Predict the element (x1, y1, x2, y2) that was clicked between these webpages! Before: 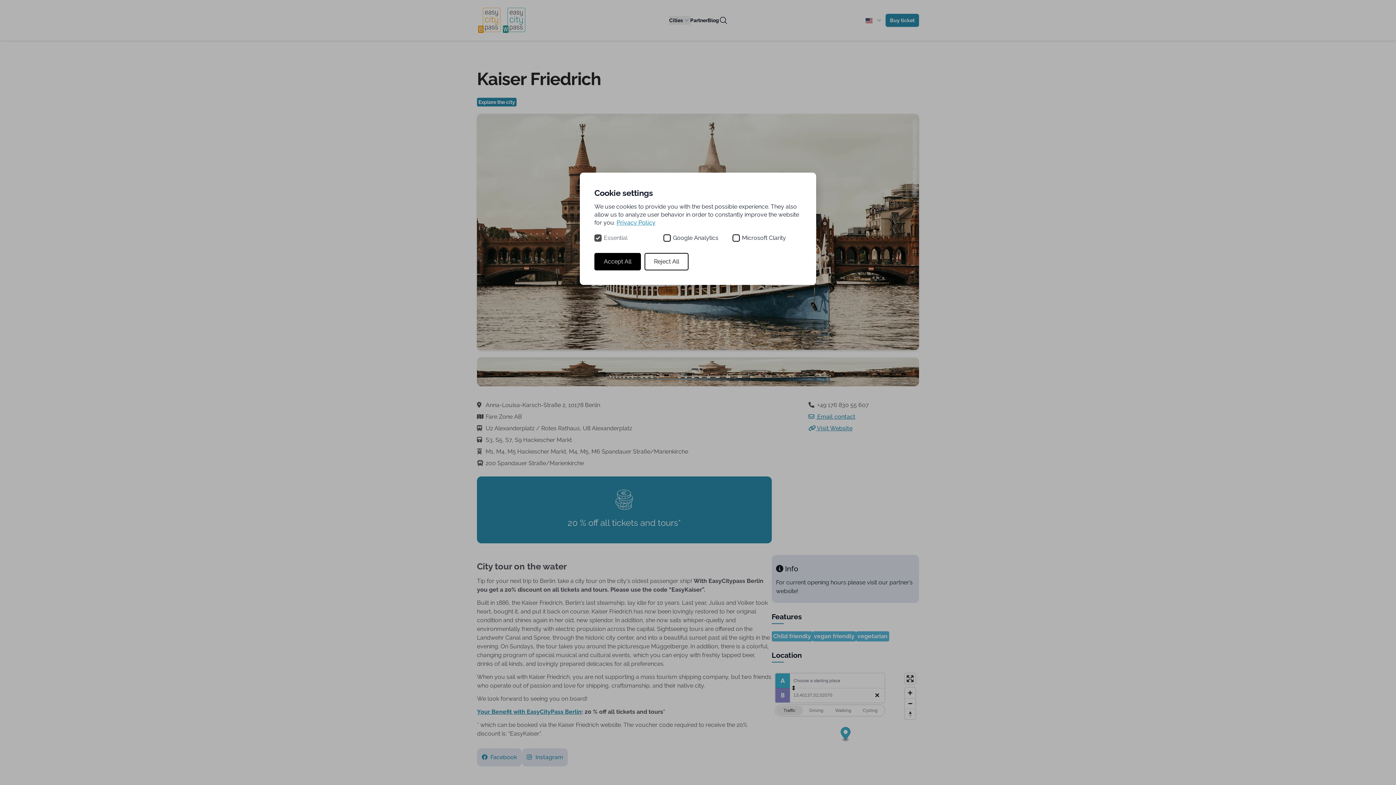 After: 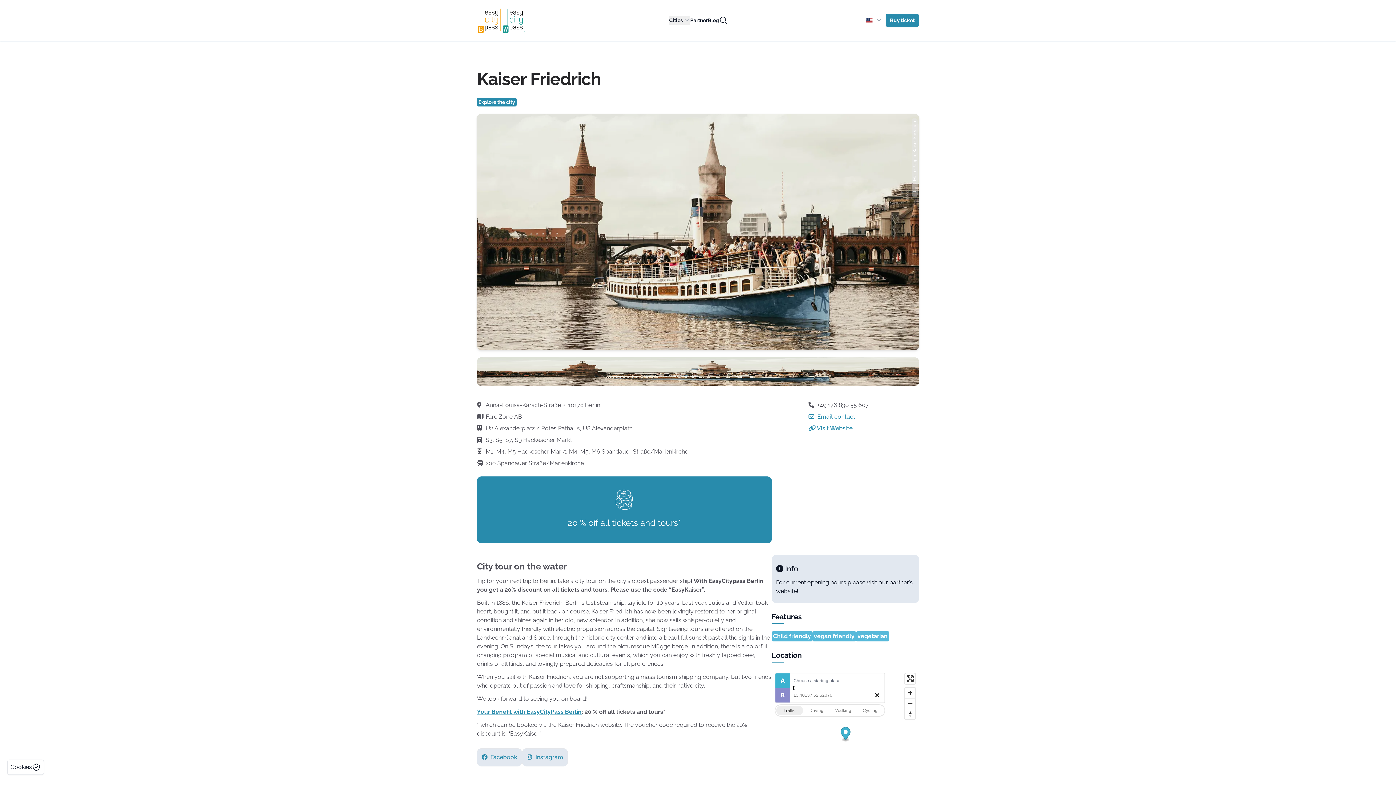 Action: label: Reject All bbox: (644, 253, 688, 270)